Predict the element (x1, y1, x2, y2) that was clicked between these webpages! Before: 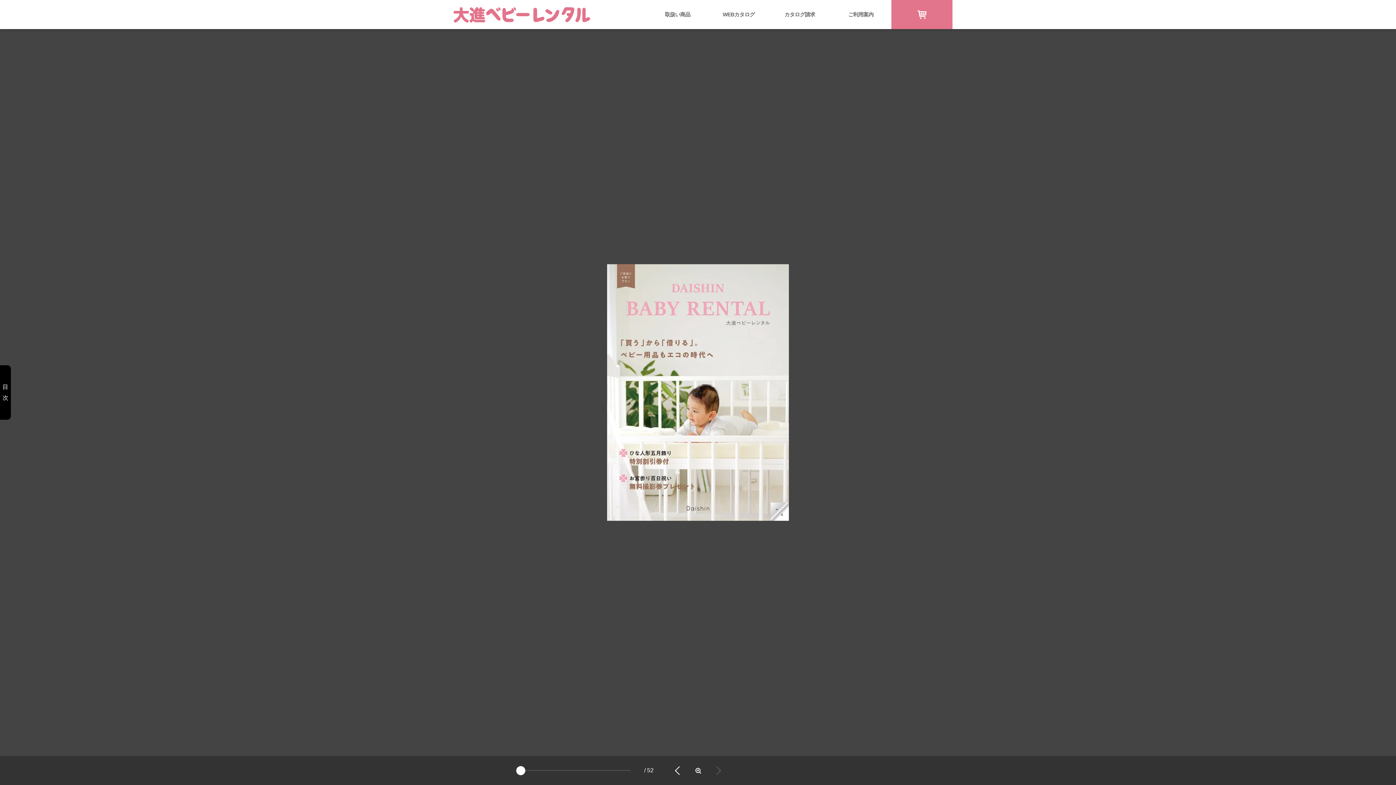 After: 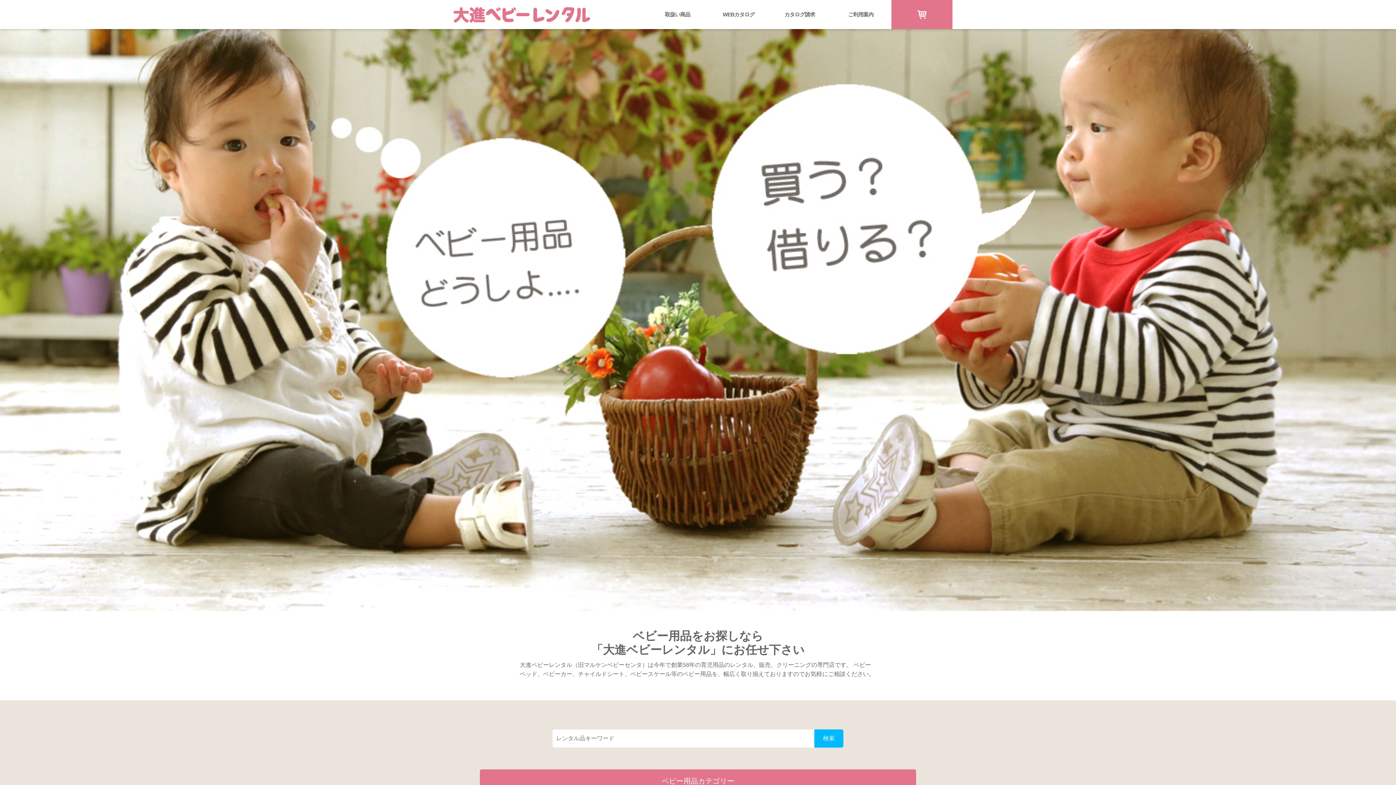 Action: bbox: (443, 0, 647, 29)